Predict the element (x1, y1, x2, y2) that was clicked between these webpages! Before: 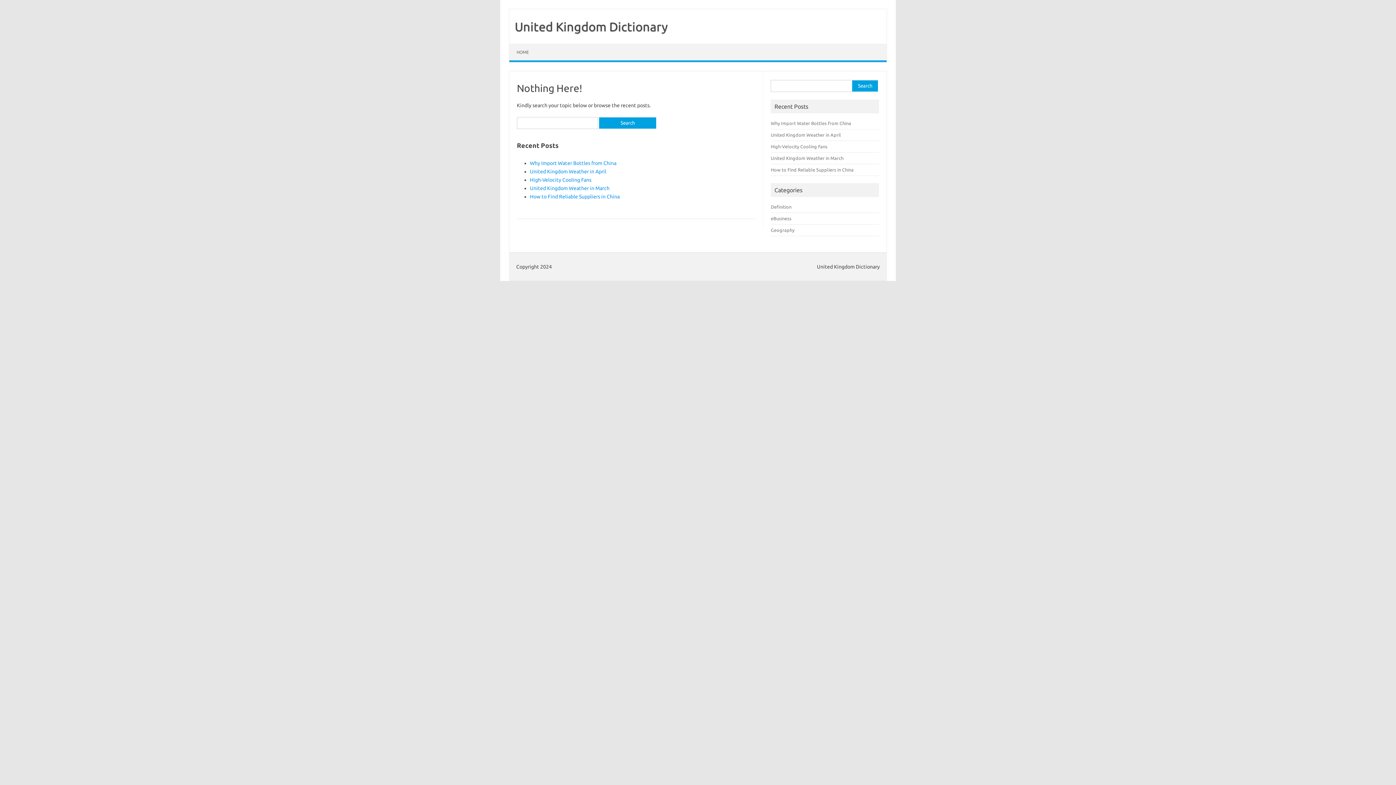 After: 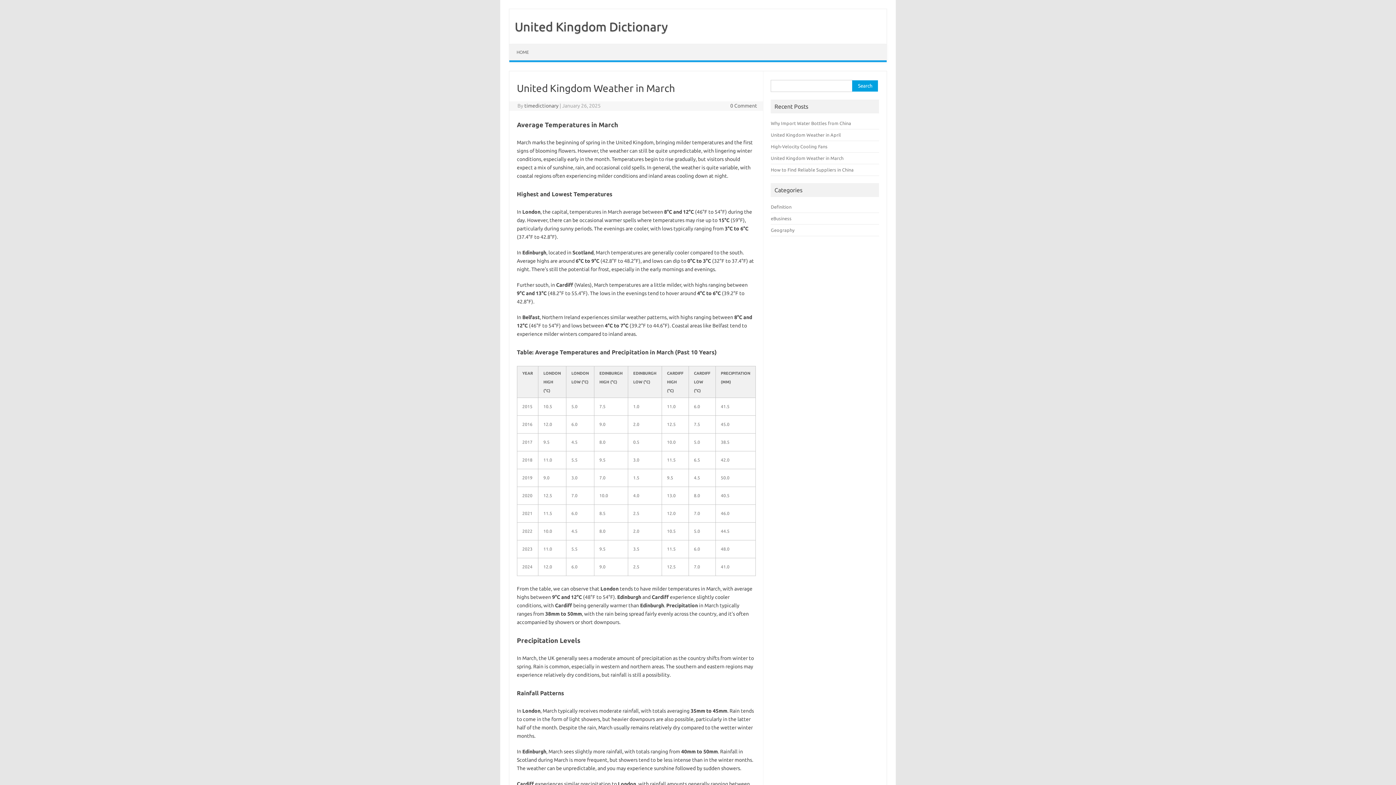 Action: label: United Kingdom Weather in March bbox: (771, 155, 843, 160)